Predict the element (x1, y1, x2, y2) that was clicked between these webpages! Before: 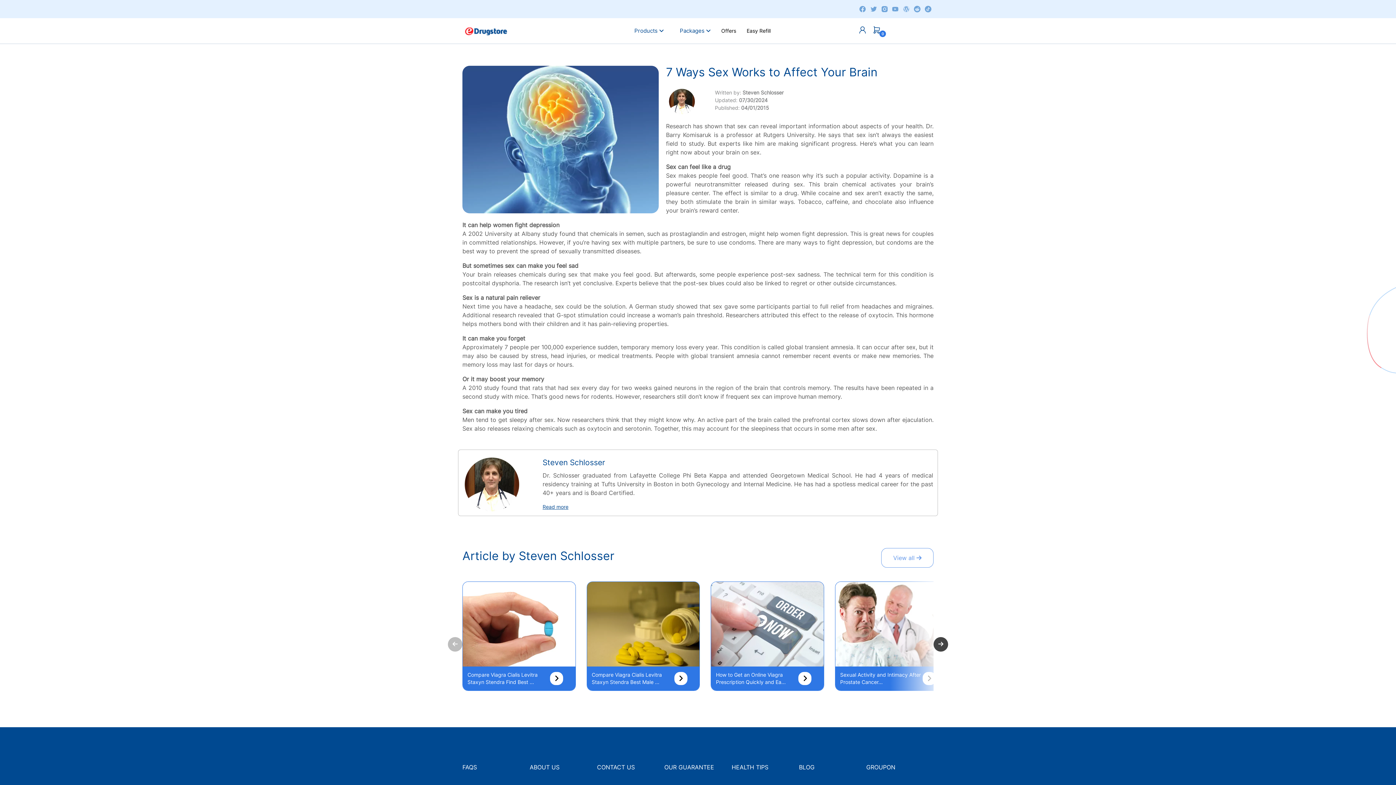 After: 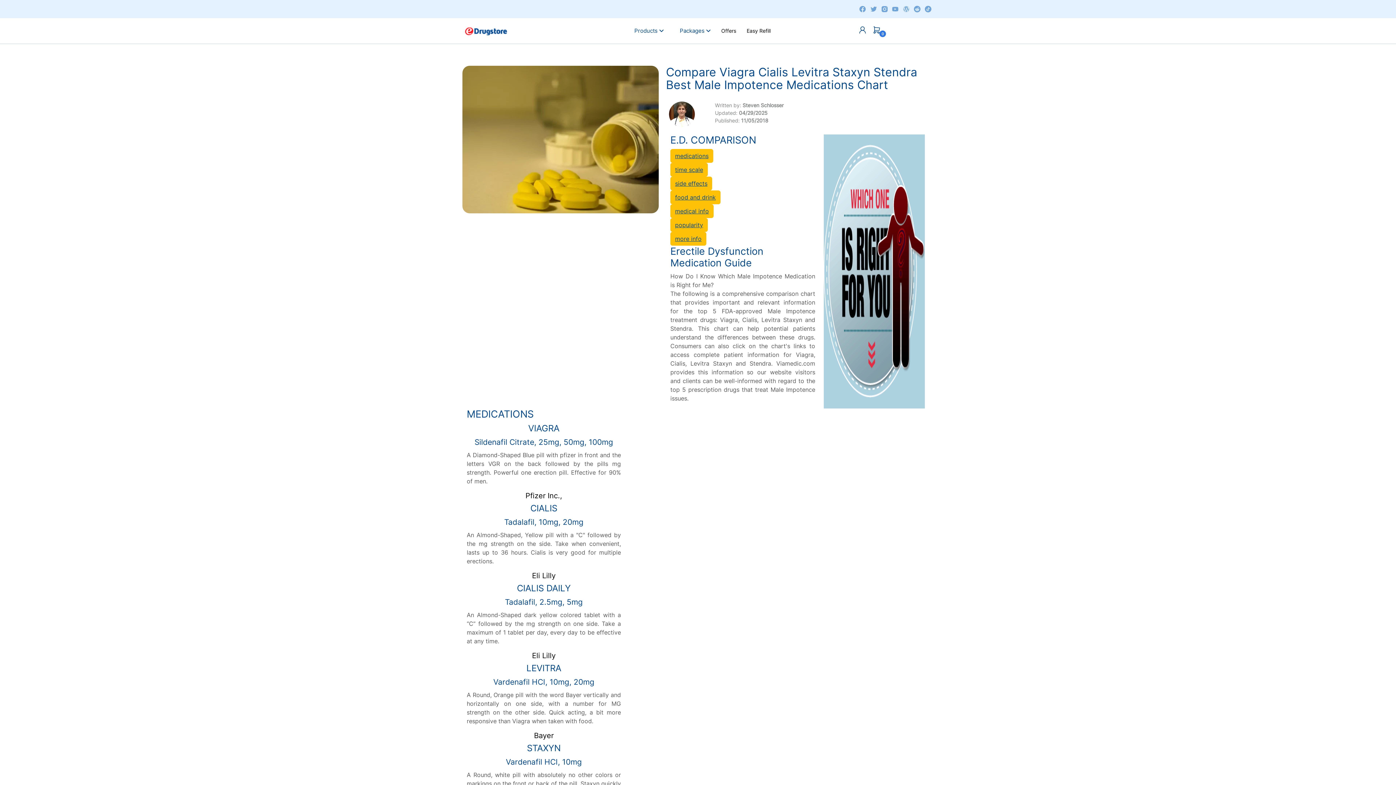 Action: label: Compare Viagra Cialis Levitra Staxyn Stendra Best Male ... bbox: (591, 671, 674, 686)